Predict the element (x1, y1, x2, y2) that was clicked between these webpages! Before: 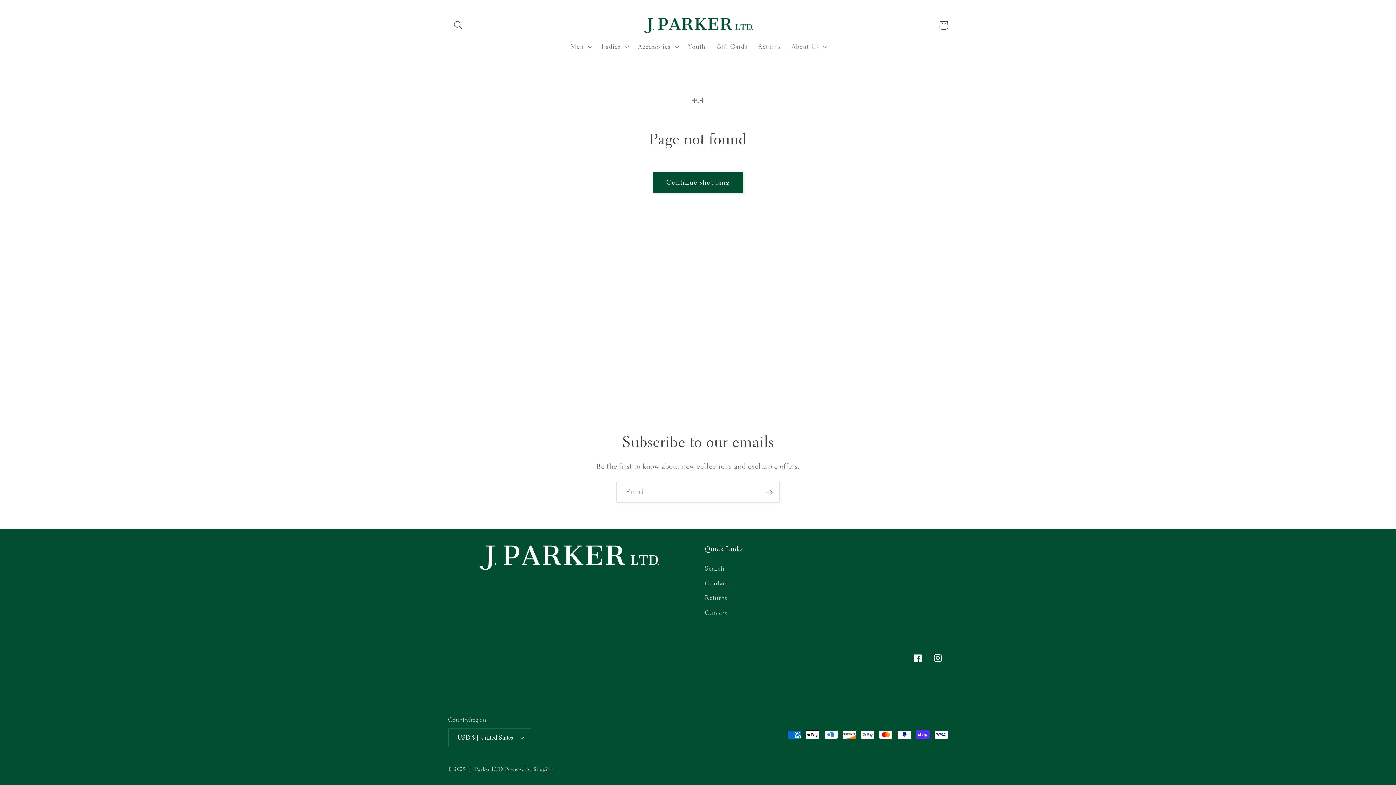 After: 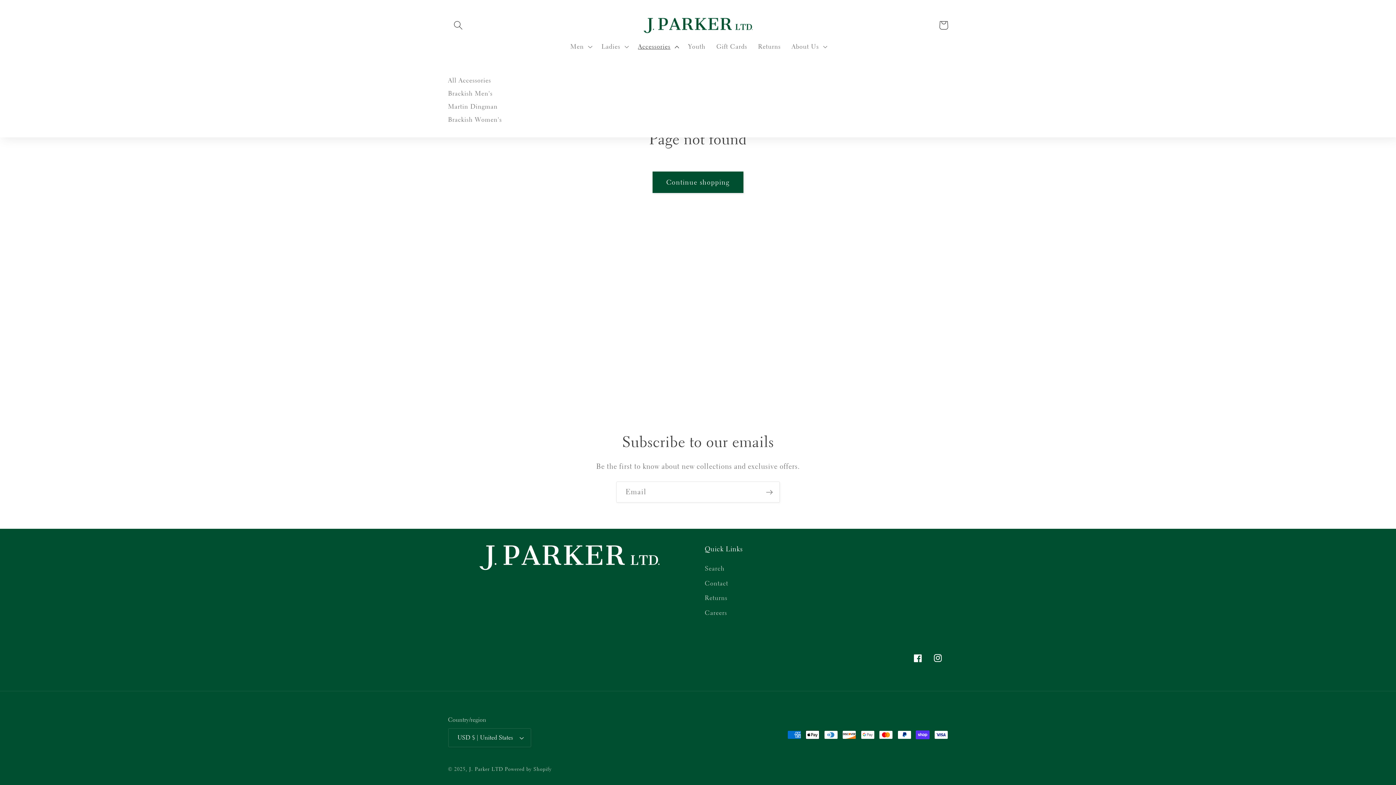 Action: label: Accessories bbox: (632, 37, 682, 55)